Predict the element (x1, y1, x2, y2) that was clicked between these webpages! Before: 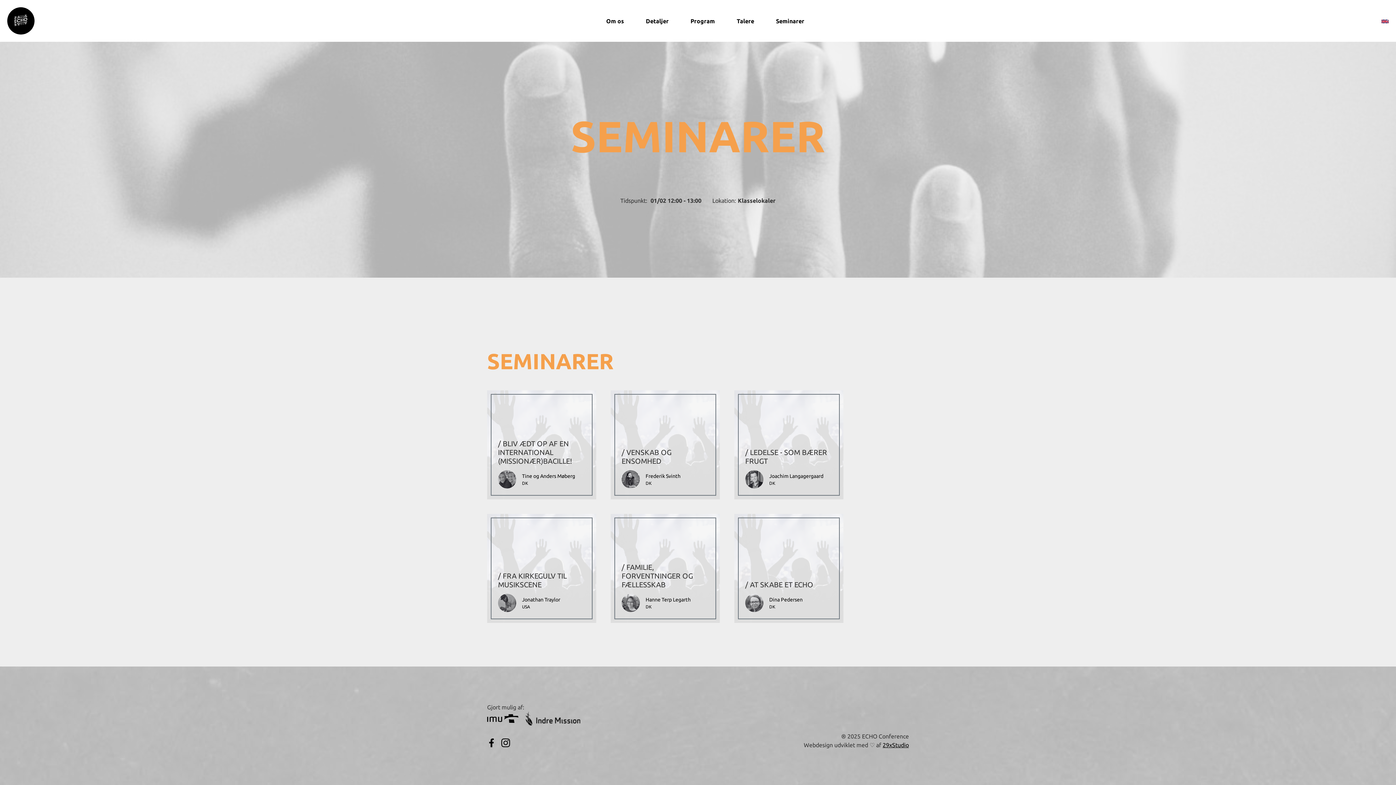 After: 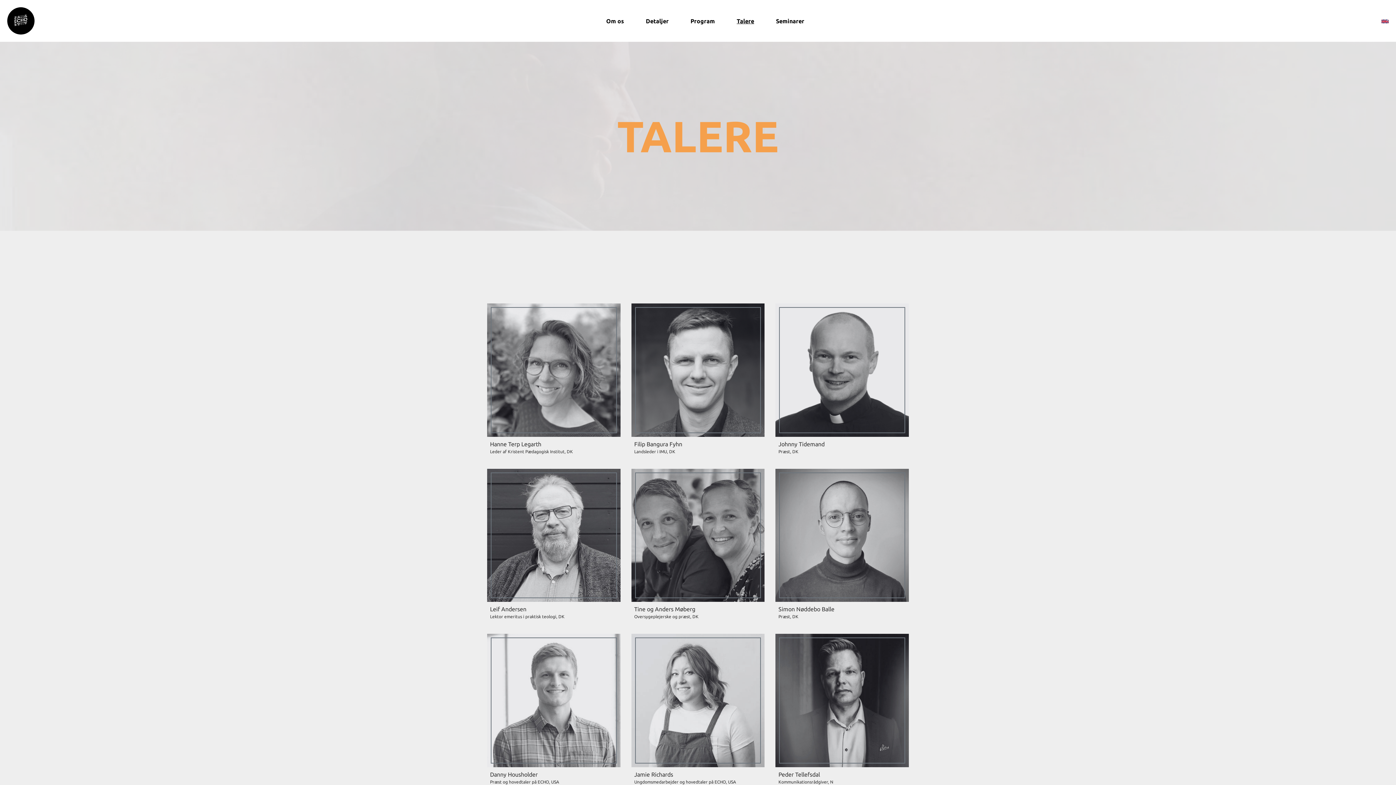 Action: bbox: (726, 12, 765, 28) label: Talere